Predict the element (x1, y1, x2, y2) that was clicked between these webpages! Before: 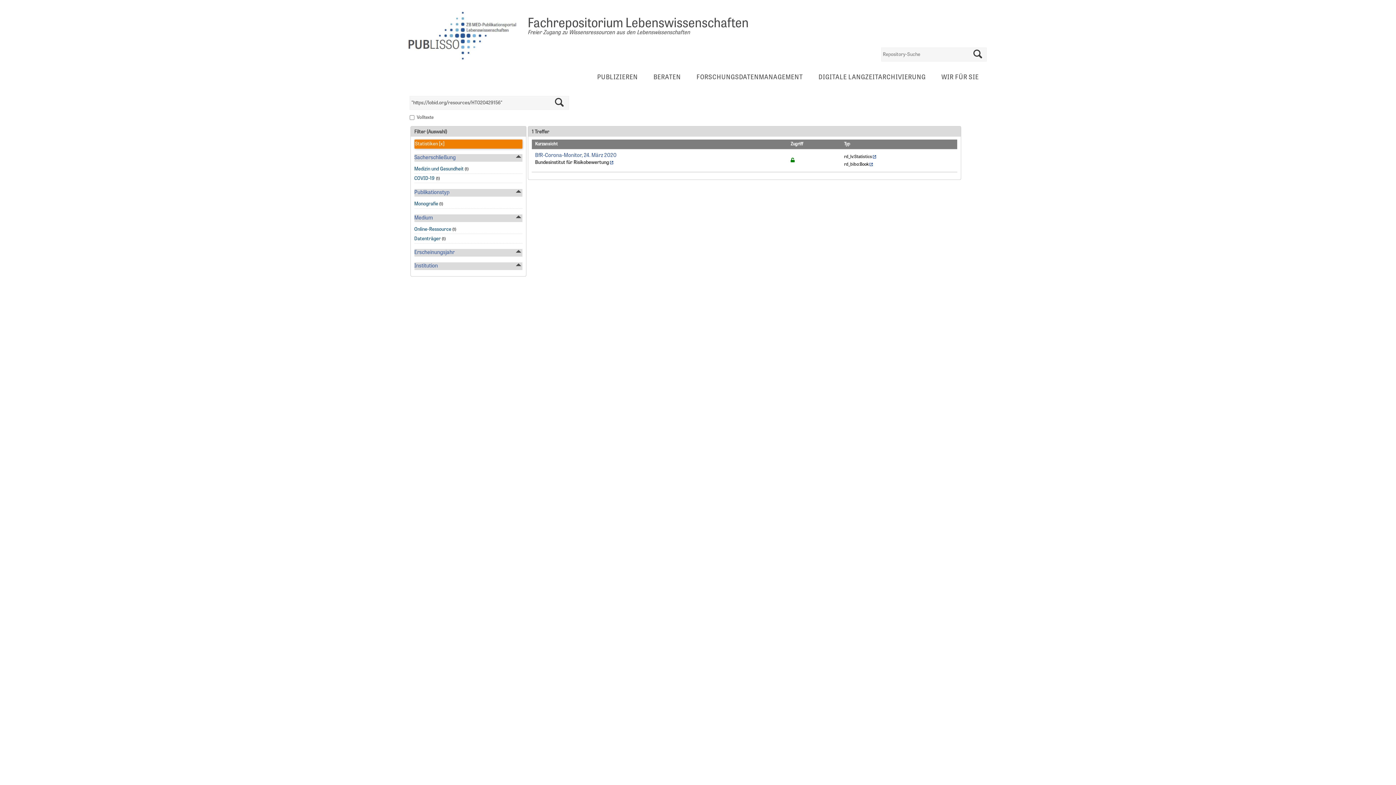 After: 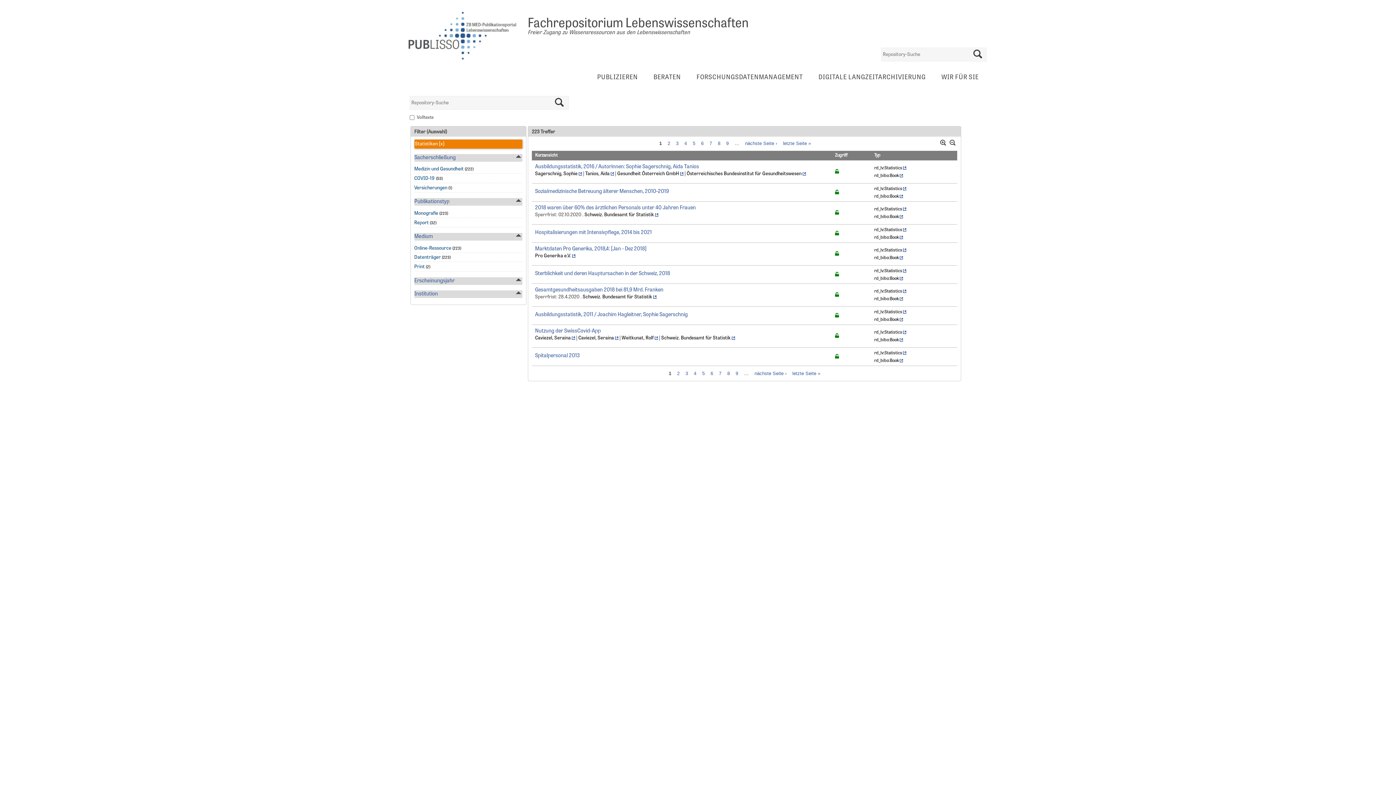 Action: bbox: (965, 48, 990, 60)